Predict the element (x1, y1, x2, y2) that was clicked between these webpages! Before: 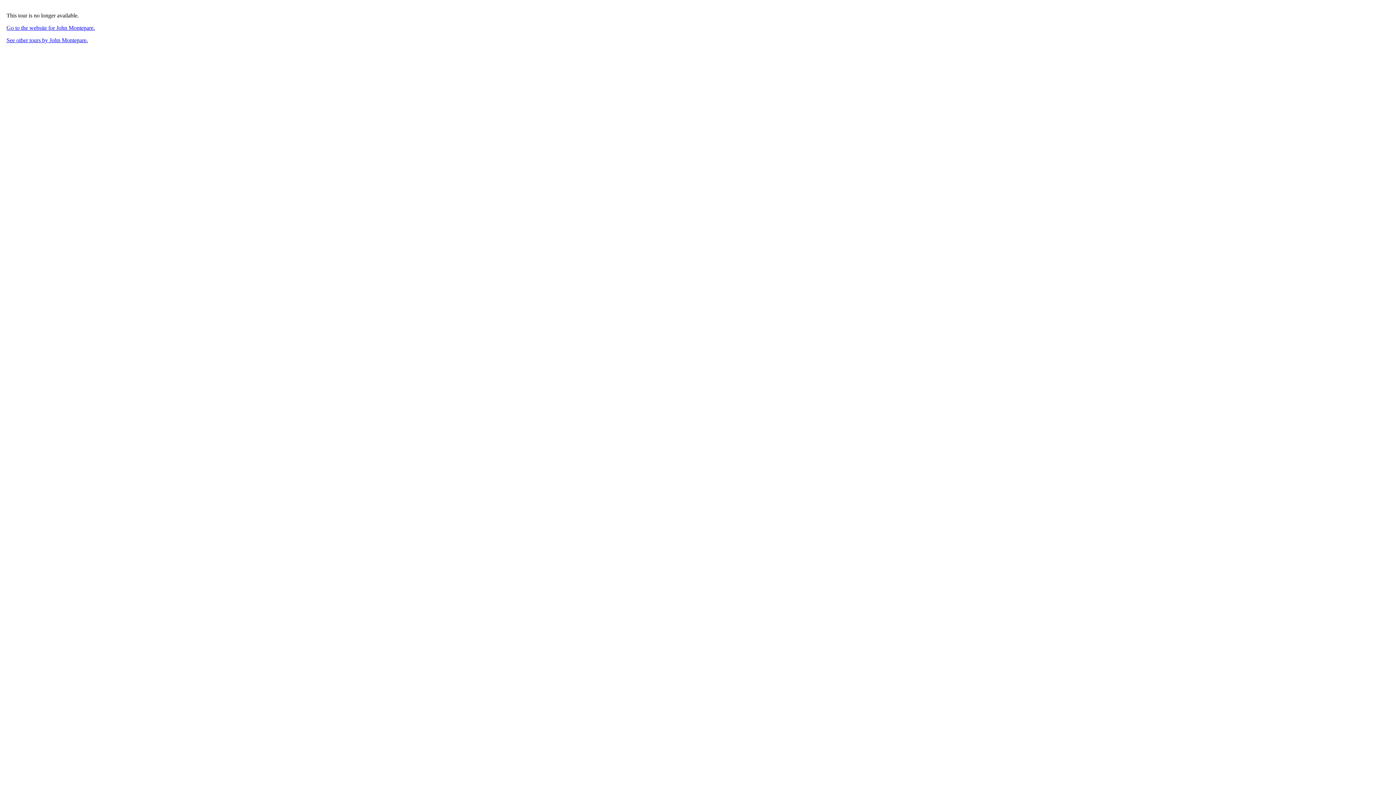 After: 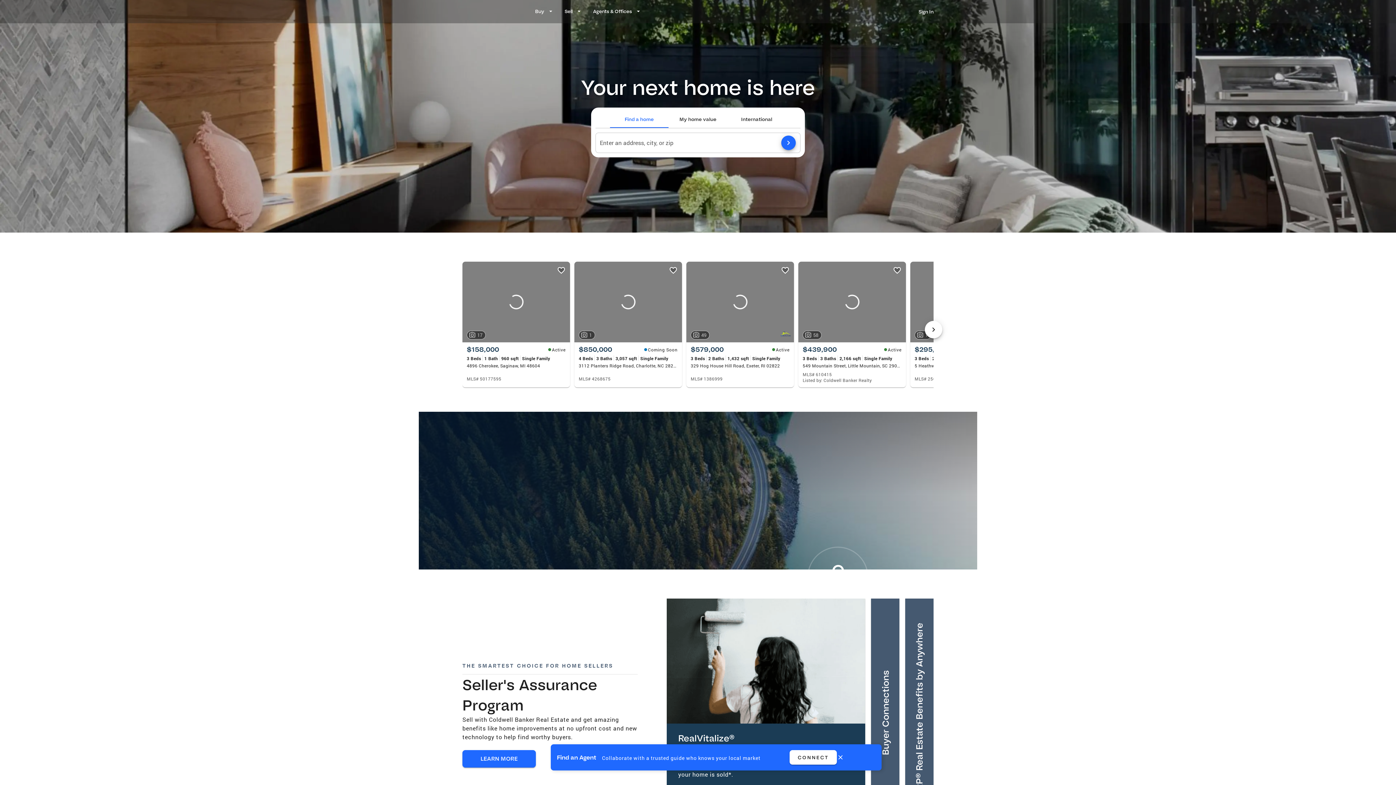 Action: label: Go to the website for John Montepare. bbox: (6, 24, 94, 30)